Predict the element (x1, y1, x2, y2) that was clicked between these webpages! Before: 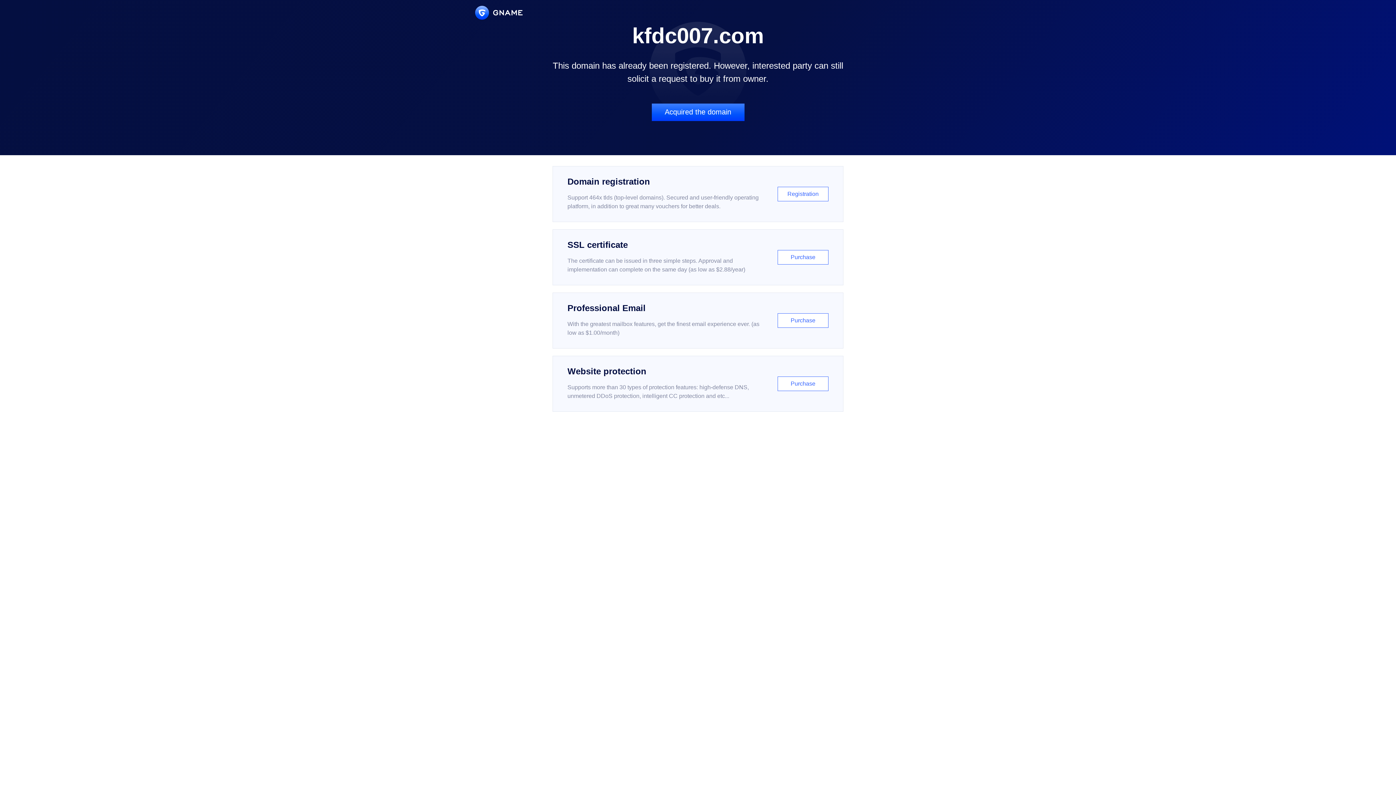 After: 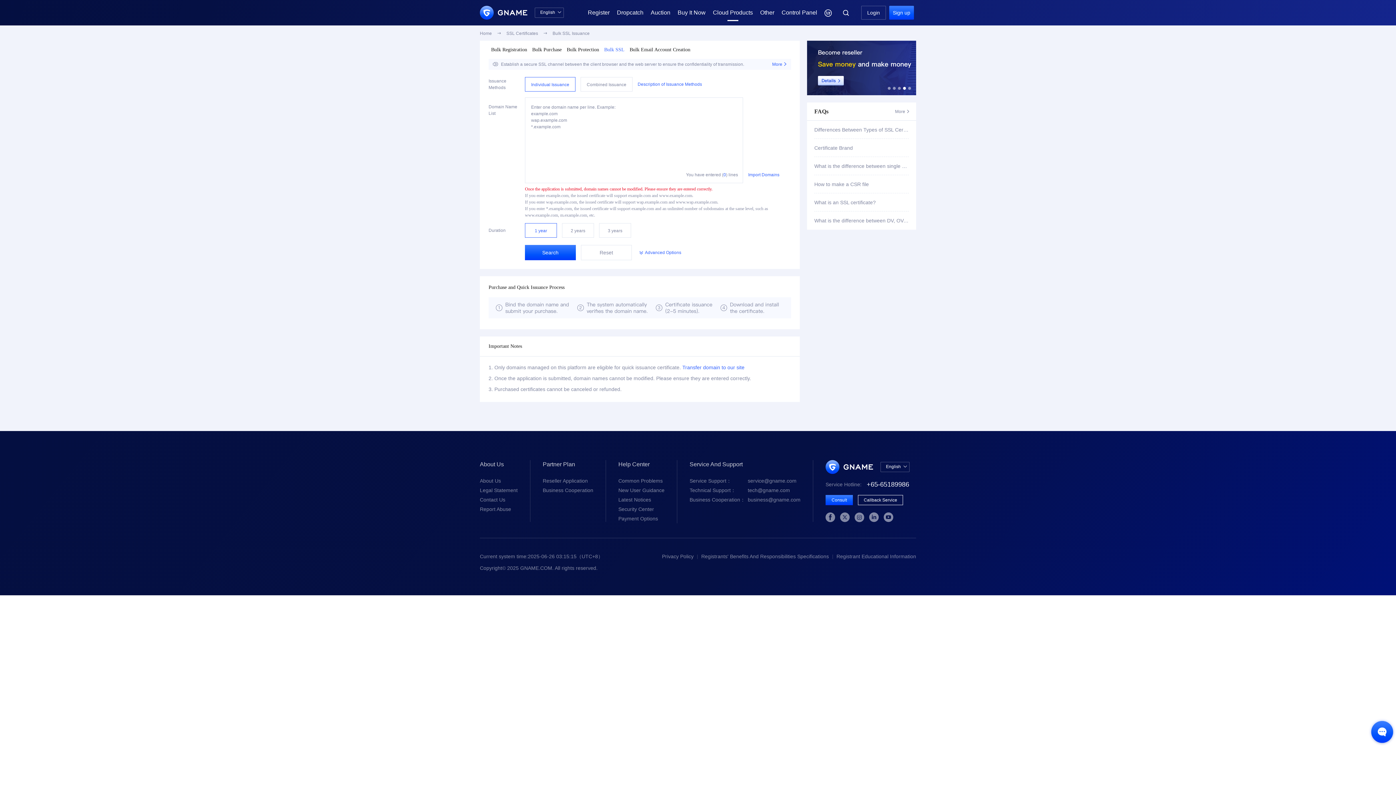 Action: label: SSL certificate

The certificate can be issued in three simple steps. Approval and implementation can complete on the same day (as low as $2.88/year)

Purchase bbox: (552, 229, 843, 285)